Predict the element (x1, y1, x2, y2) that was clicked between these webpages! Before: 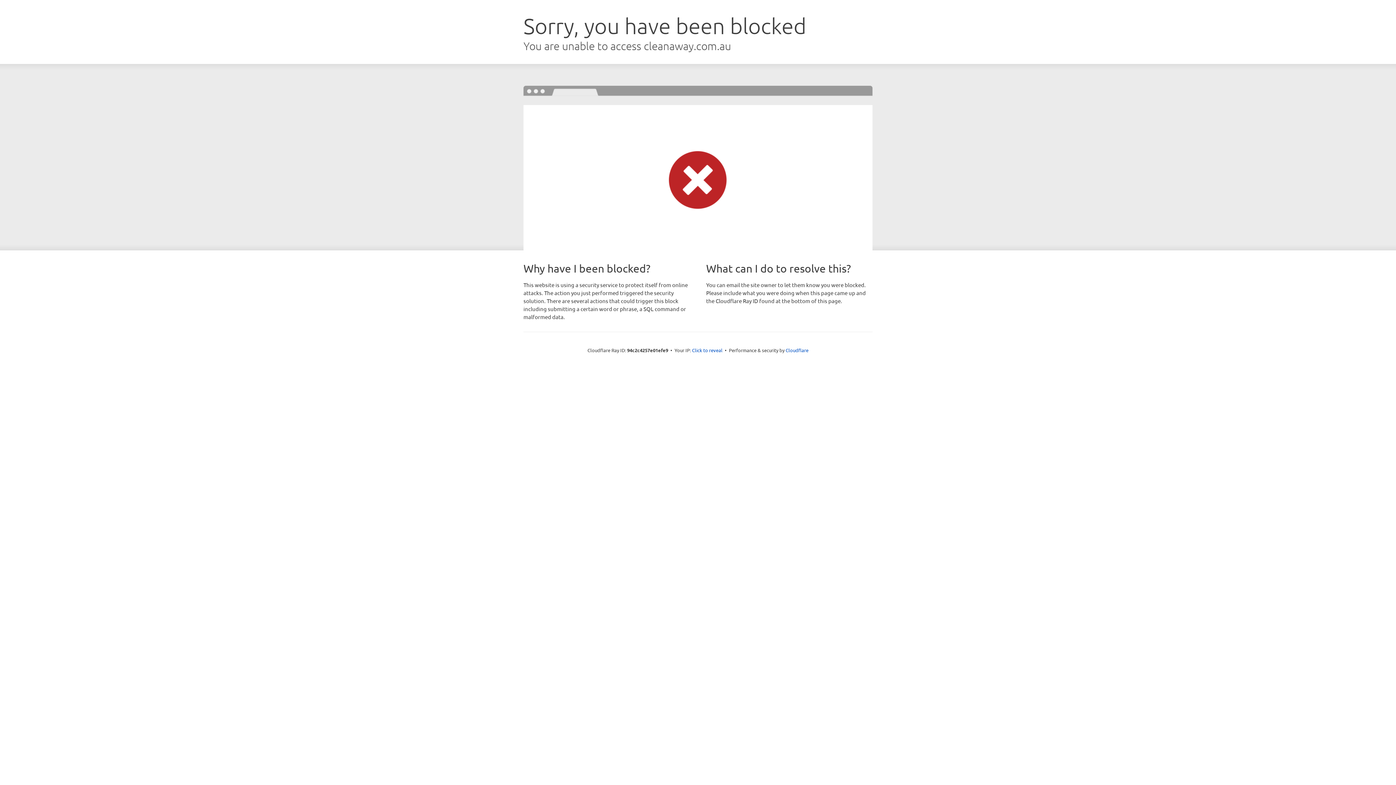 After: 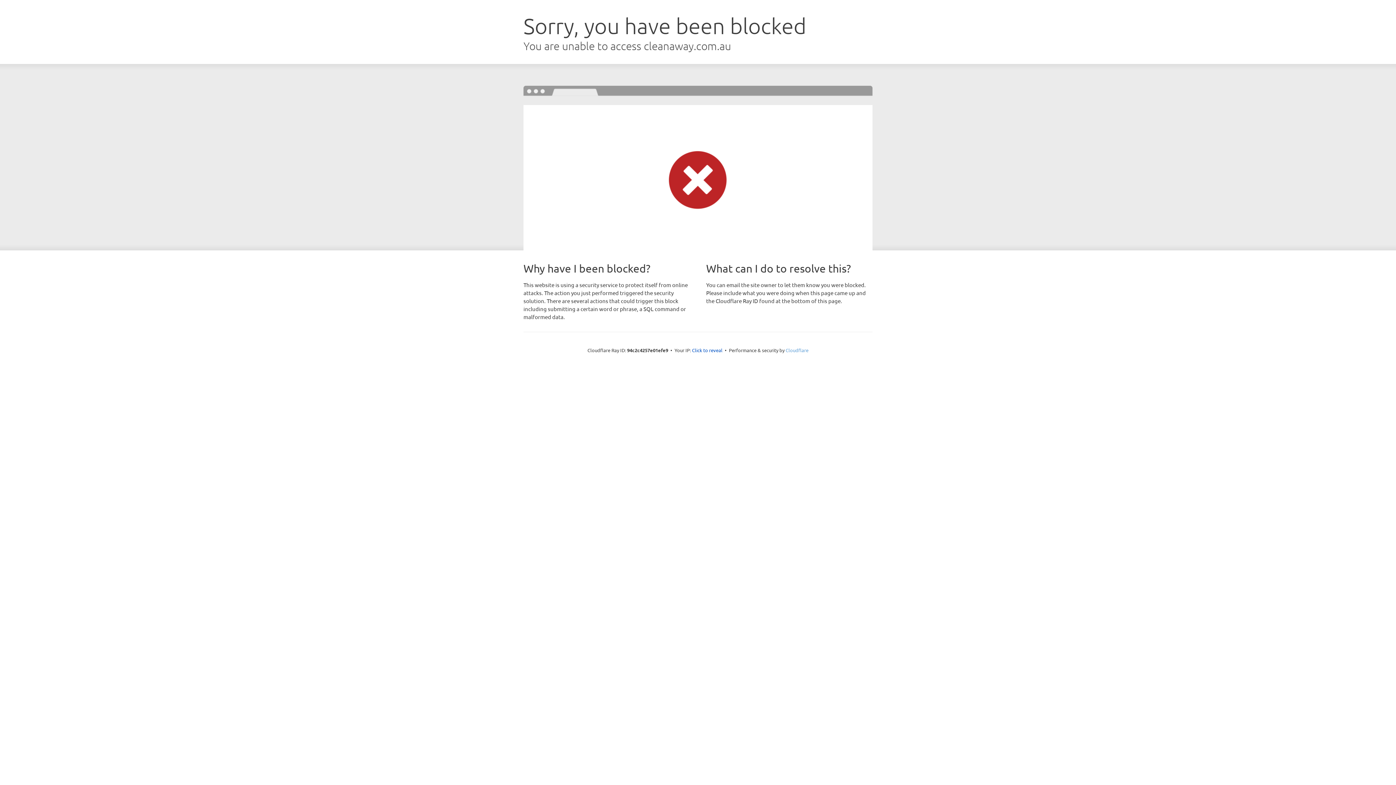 Action: label: Cloudflare bbox: (785, 347, 808, 353)